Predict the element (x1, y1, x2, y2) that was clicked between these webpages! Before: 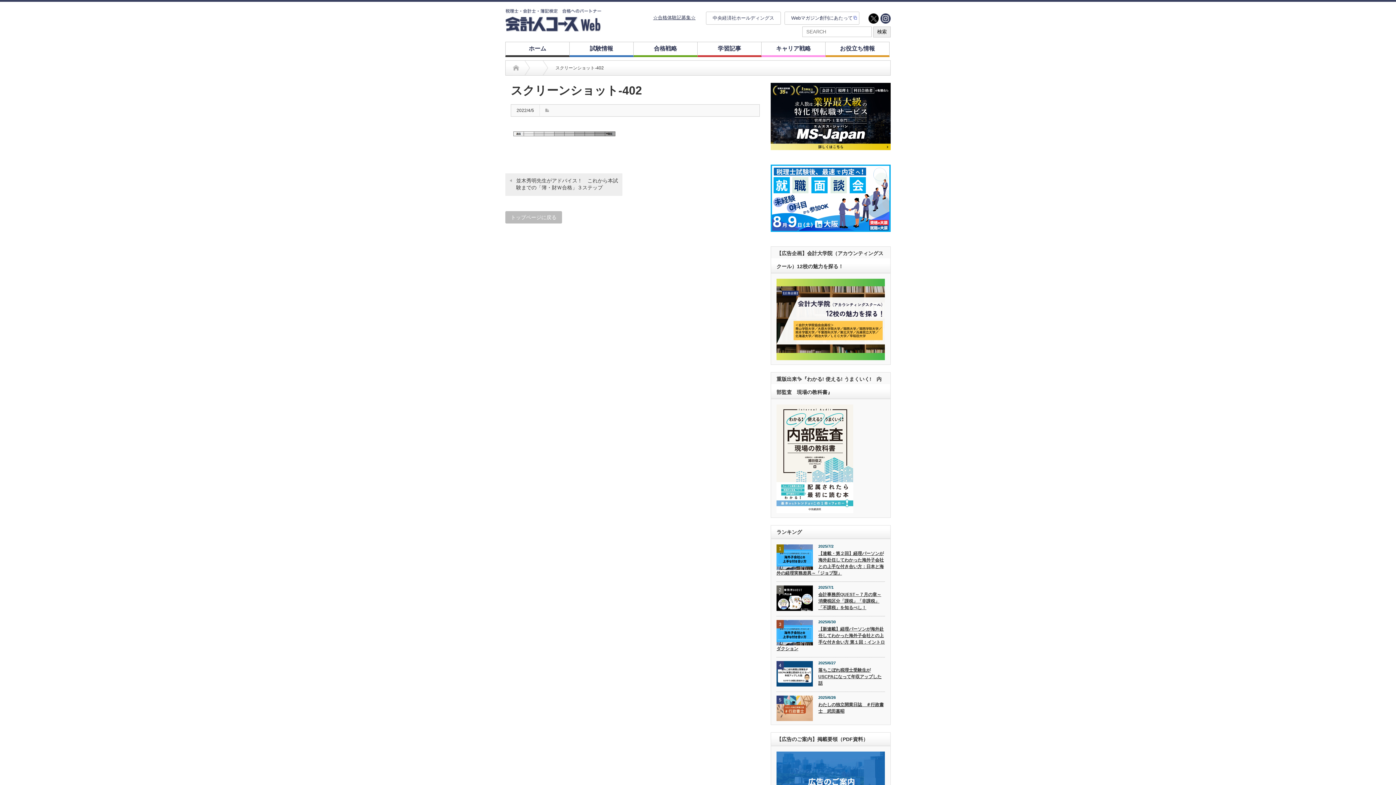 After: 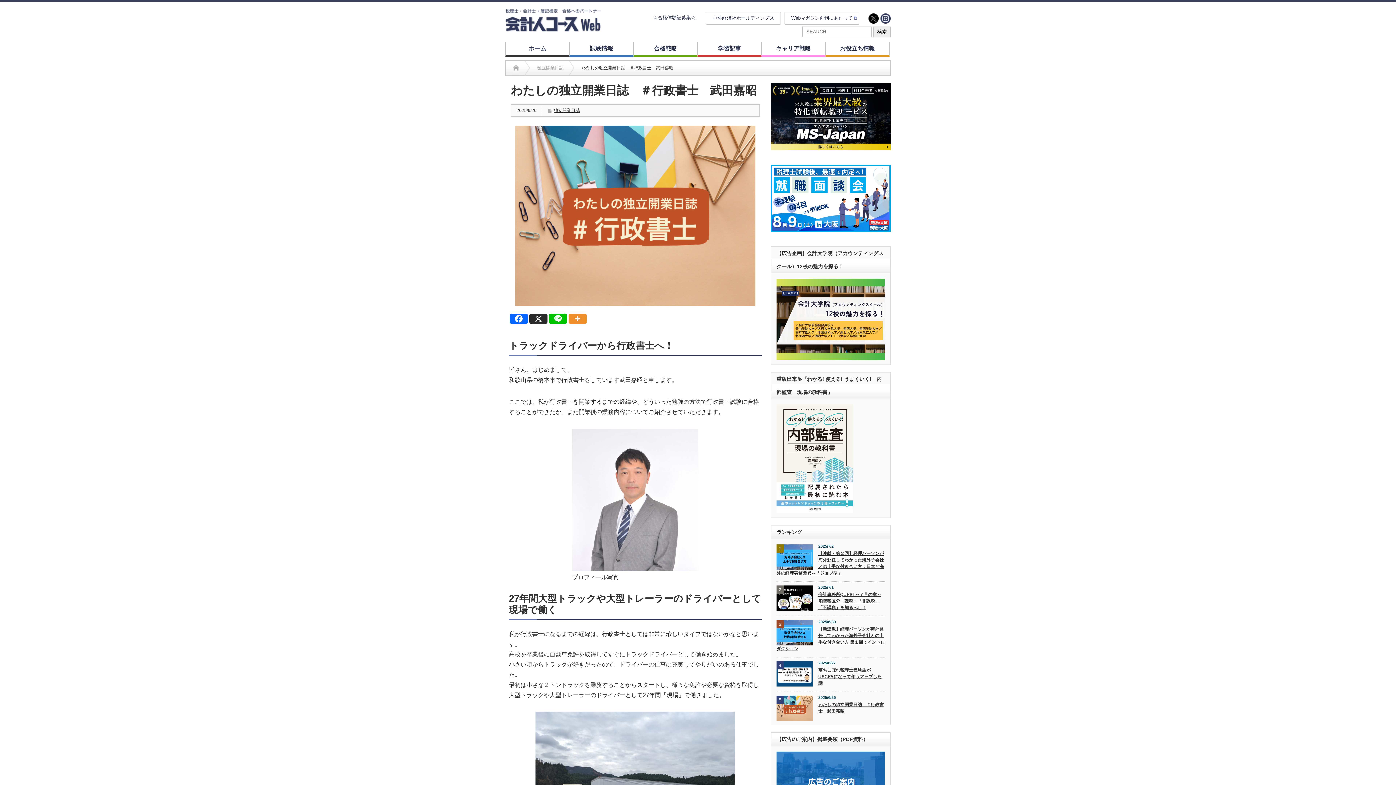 Action: label: 5 bbox: (776, 695, 813, 721)